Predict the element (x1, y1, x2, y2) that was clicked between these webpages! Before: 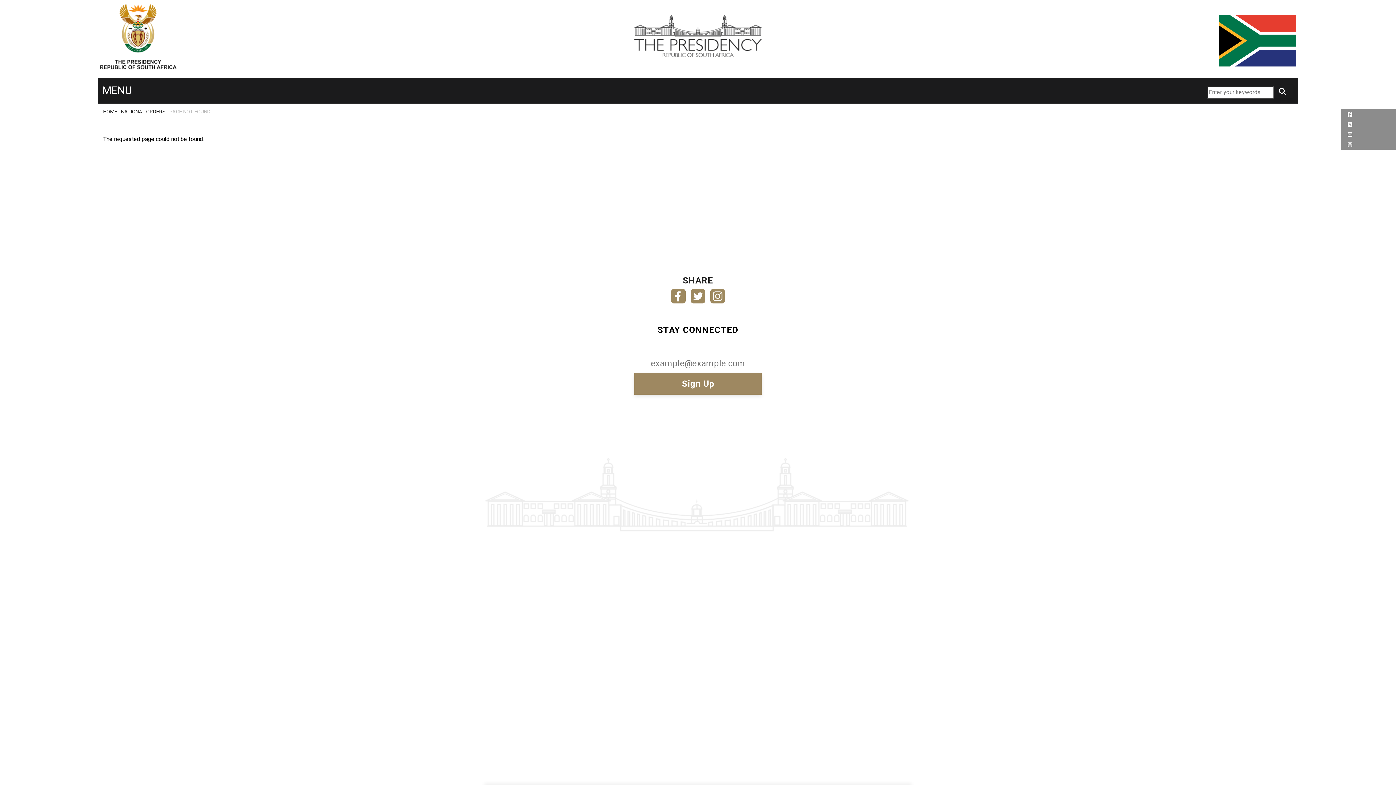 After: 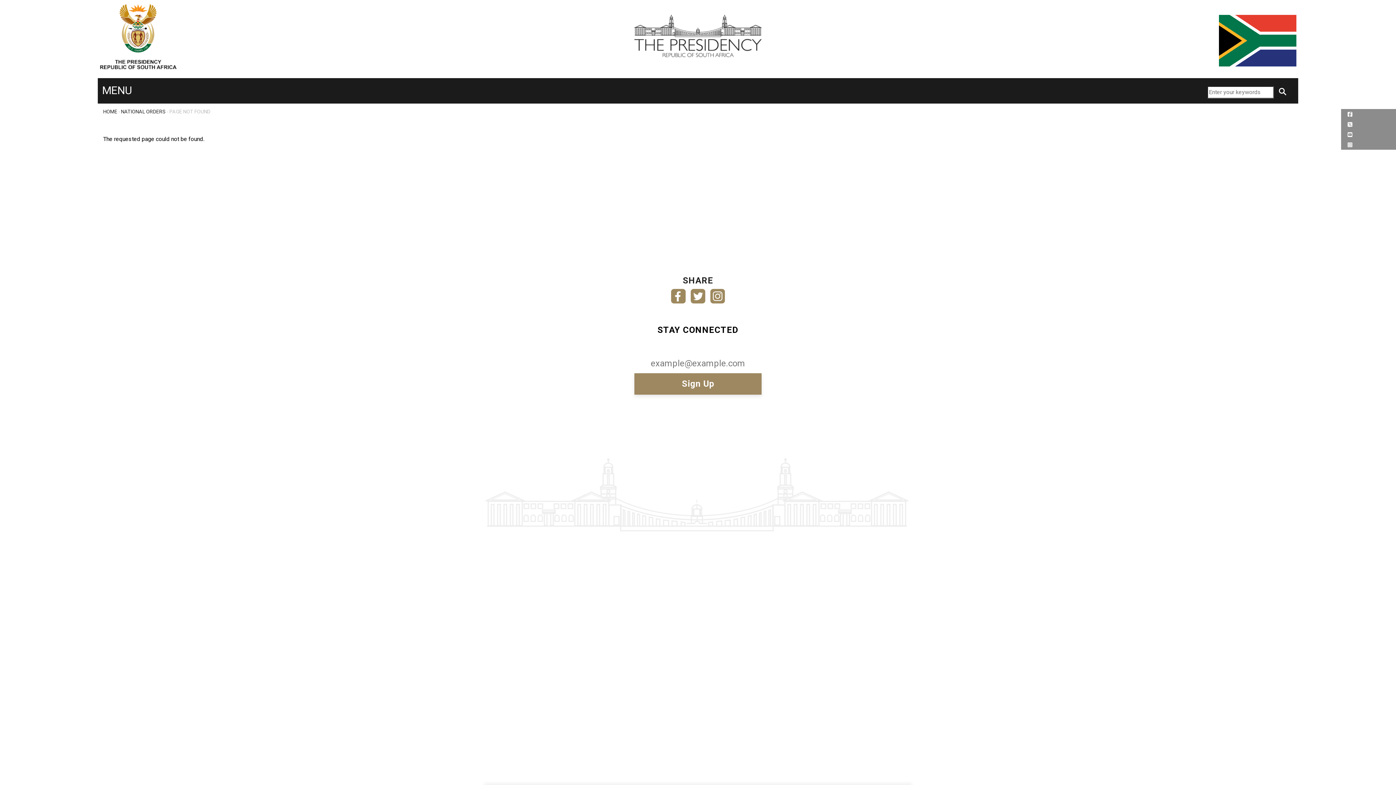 Action: bbox: (671, 290, 685, 297)